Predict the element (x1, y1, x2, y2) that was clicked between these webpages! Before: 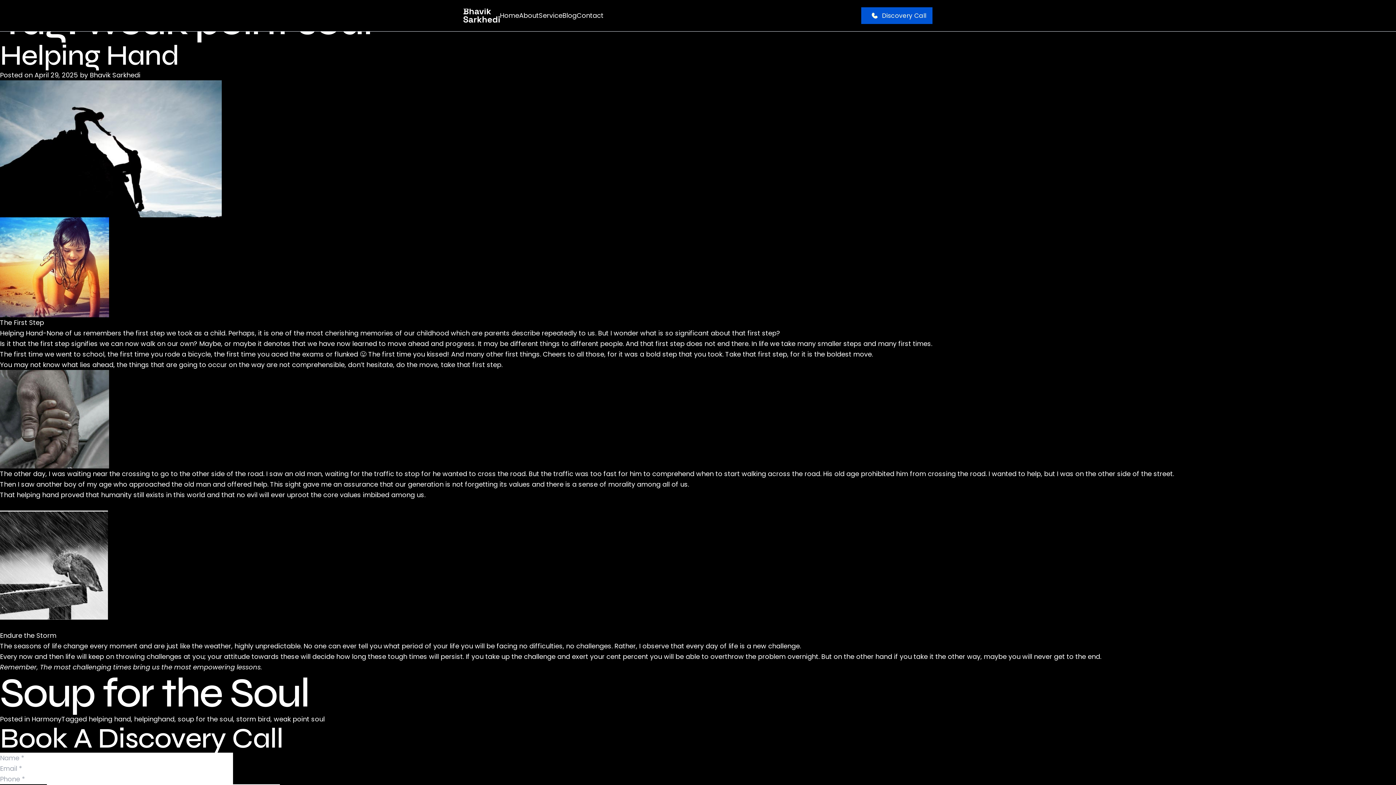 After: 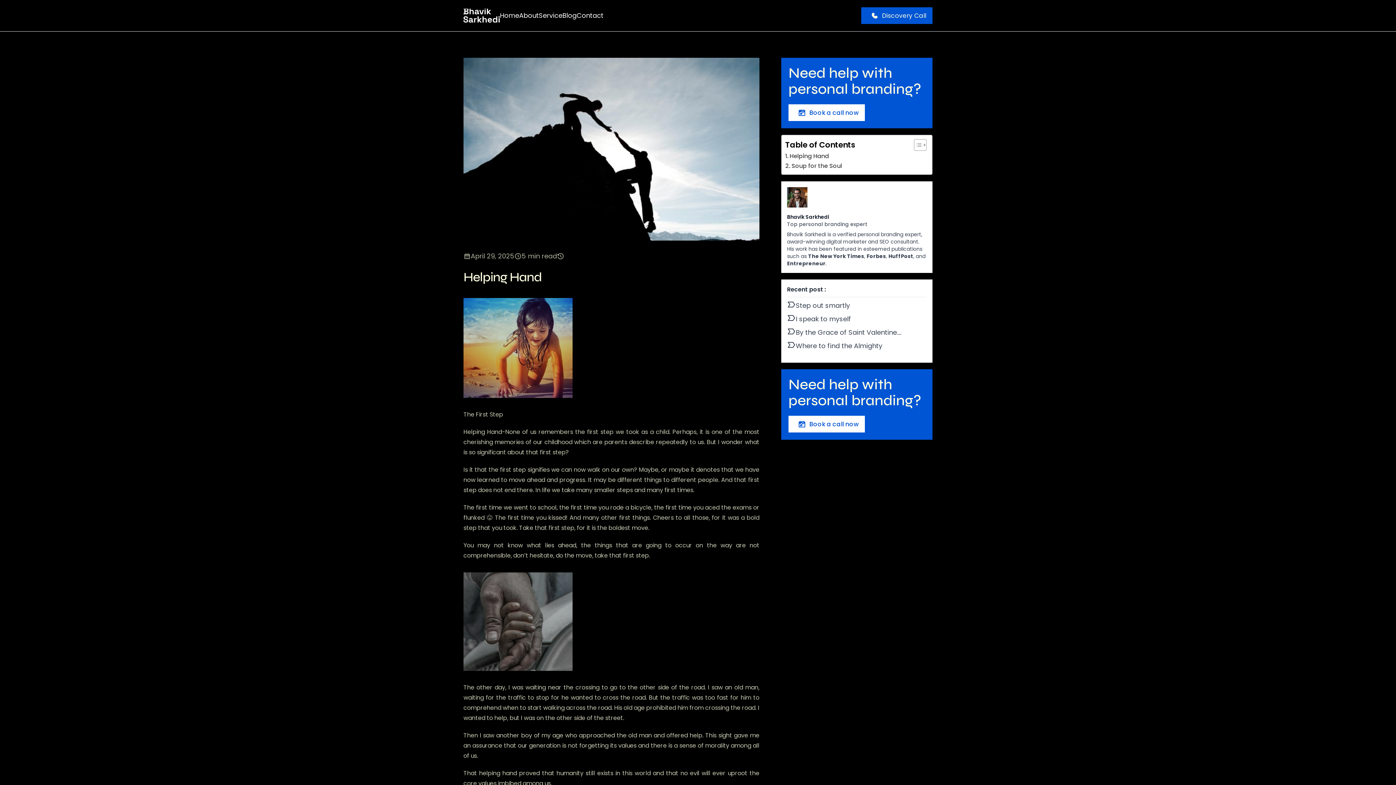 Action: bbox: (34, 70, 78, 79) label: April 29, 2025